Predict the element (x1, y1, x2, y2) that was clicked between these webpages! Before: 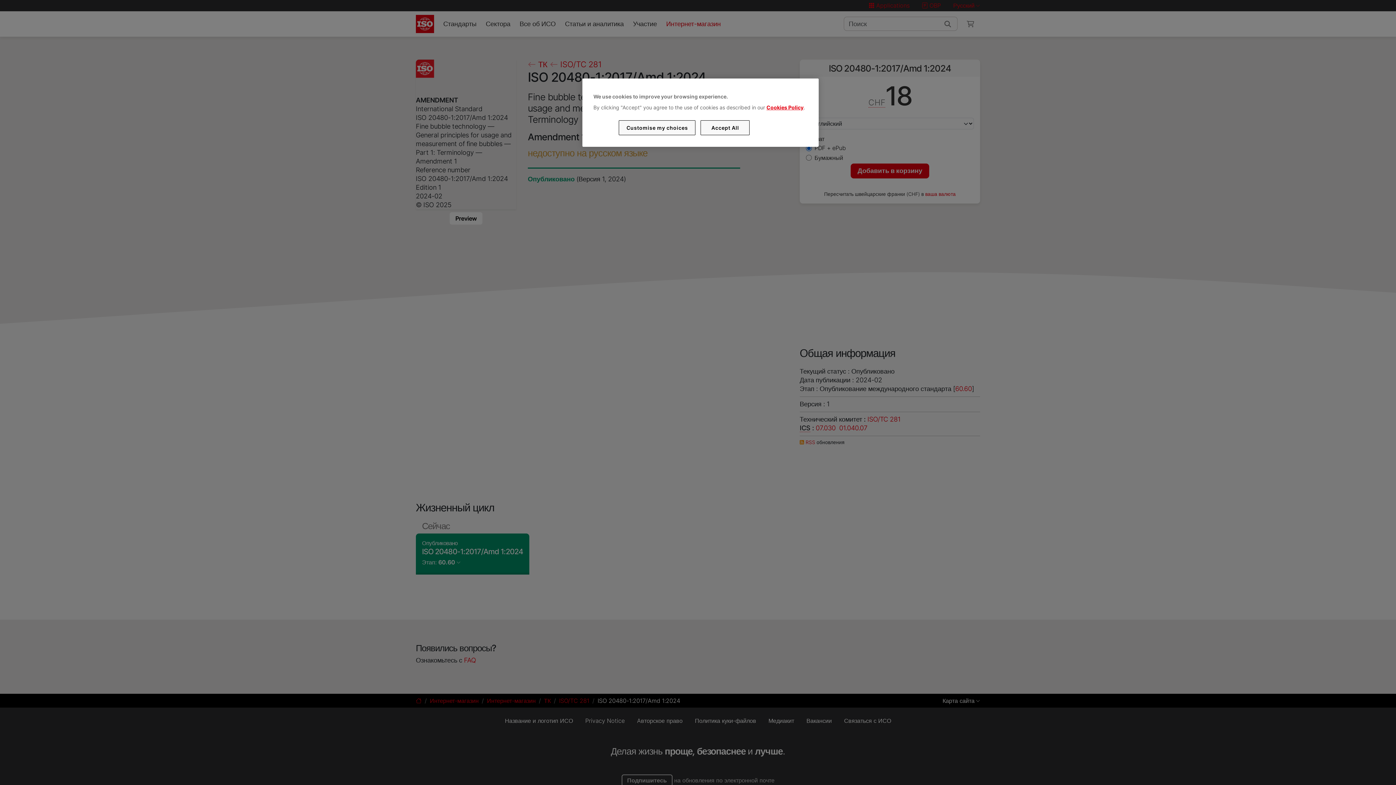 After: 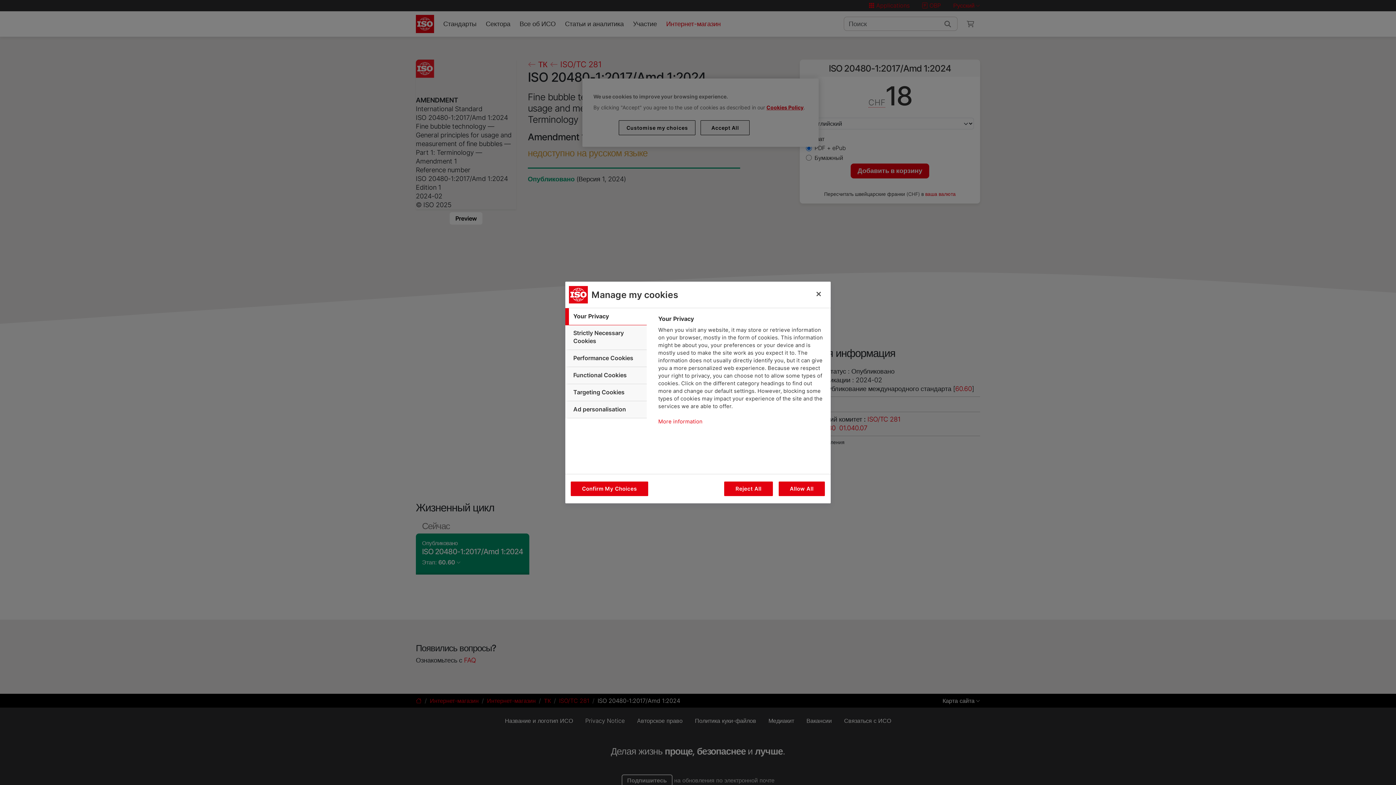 Action: bbox: (619, 120, 695, 135) label: Customise my choices